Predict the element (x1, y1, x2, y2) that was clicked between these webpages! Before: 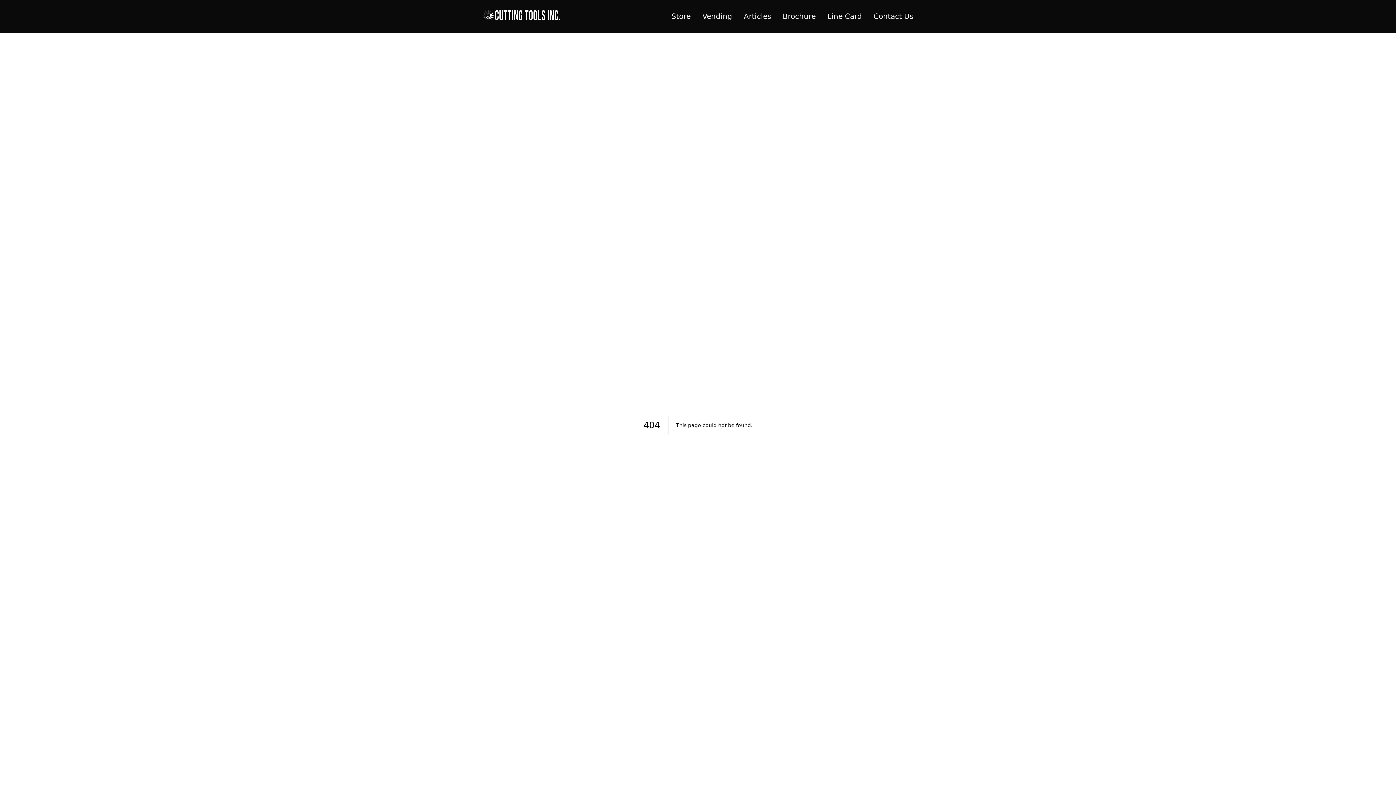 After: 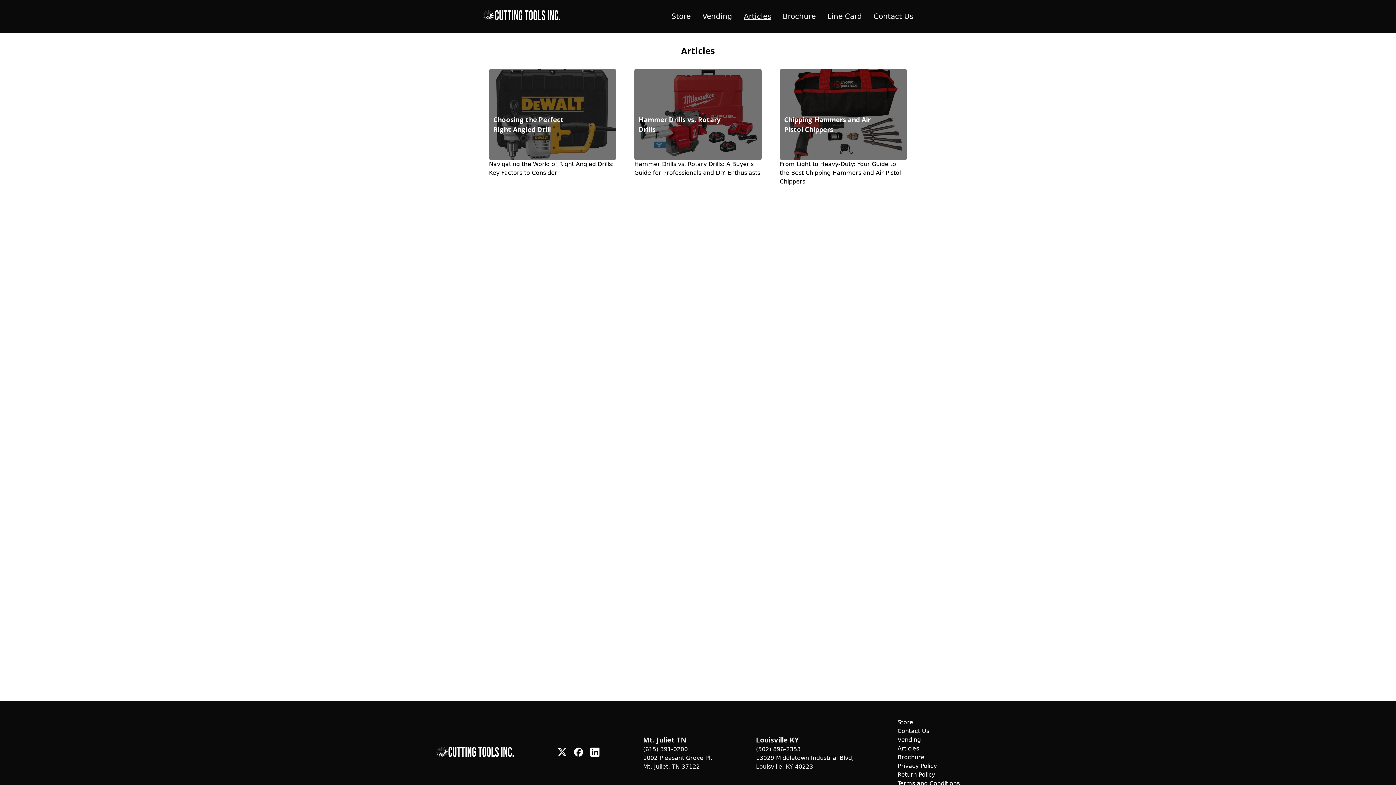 Action: label: Articles bbox: (744, 12, 771, 20)